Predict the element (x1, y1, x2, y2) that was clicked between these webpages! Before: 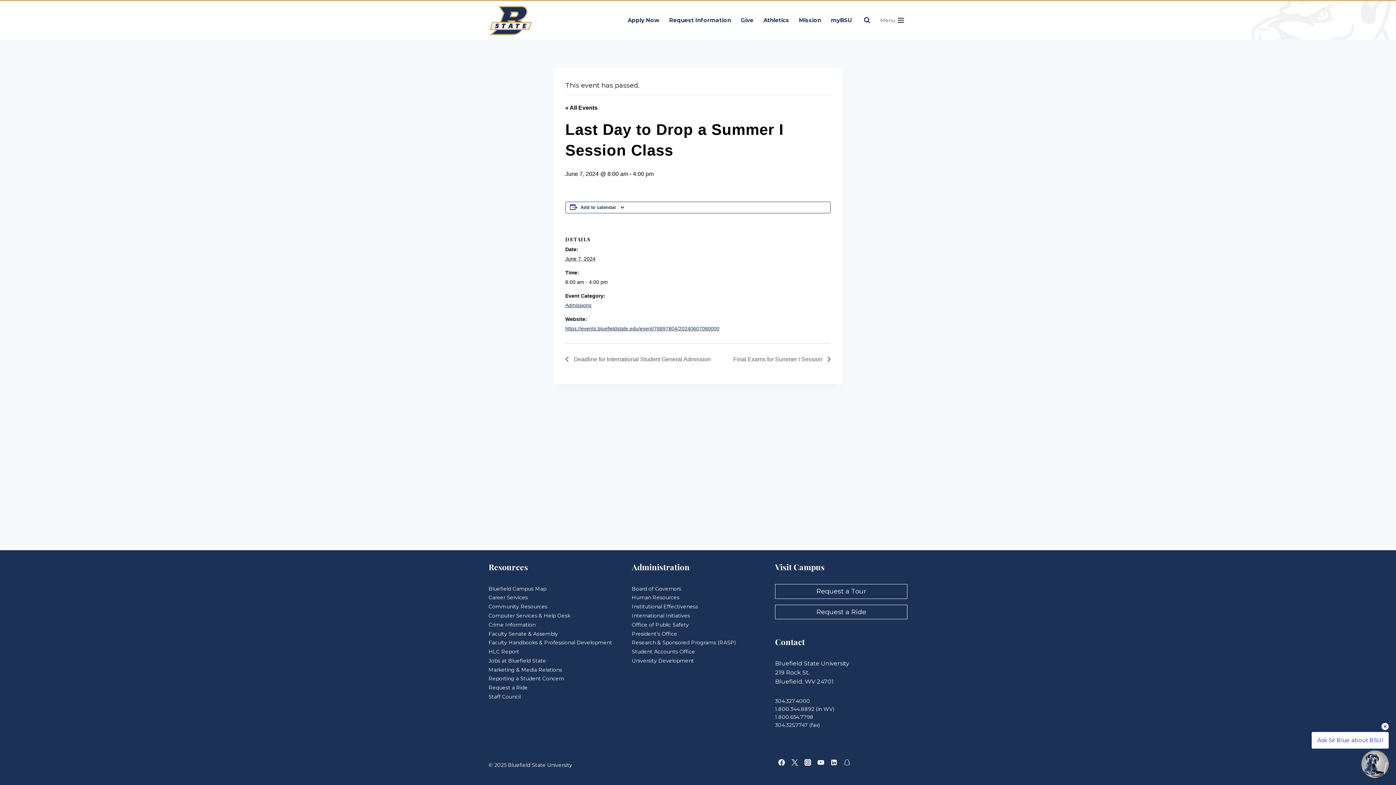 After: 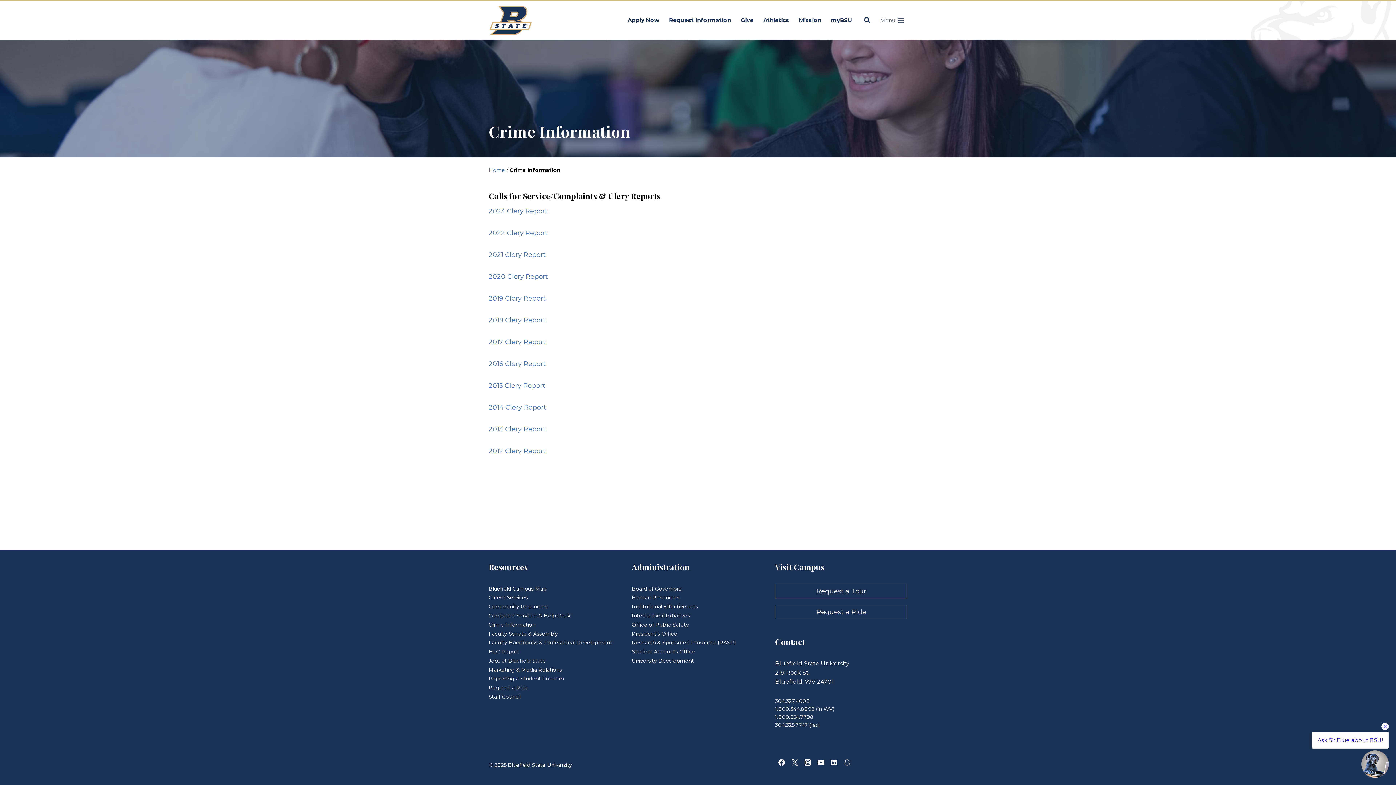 Action: label: Crime Information bbox: (488, 620, 621, 629)